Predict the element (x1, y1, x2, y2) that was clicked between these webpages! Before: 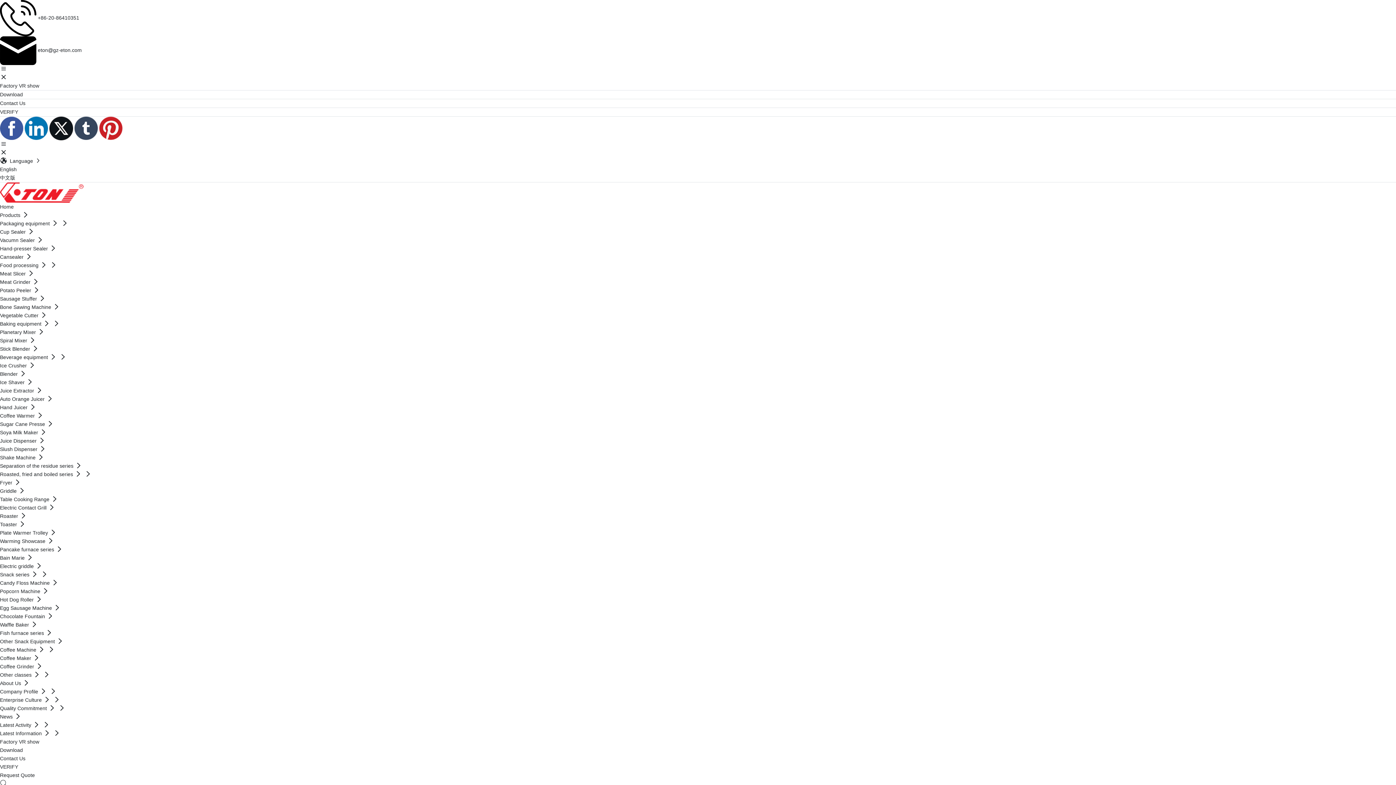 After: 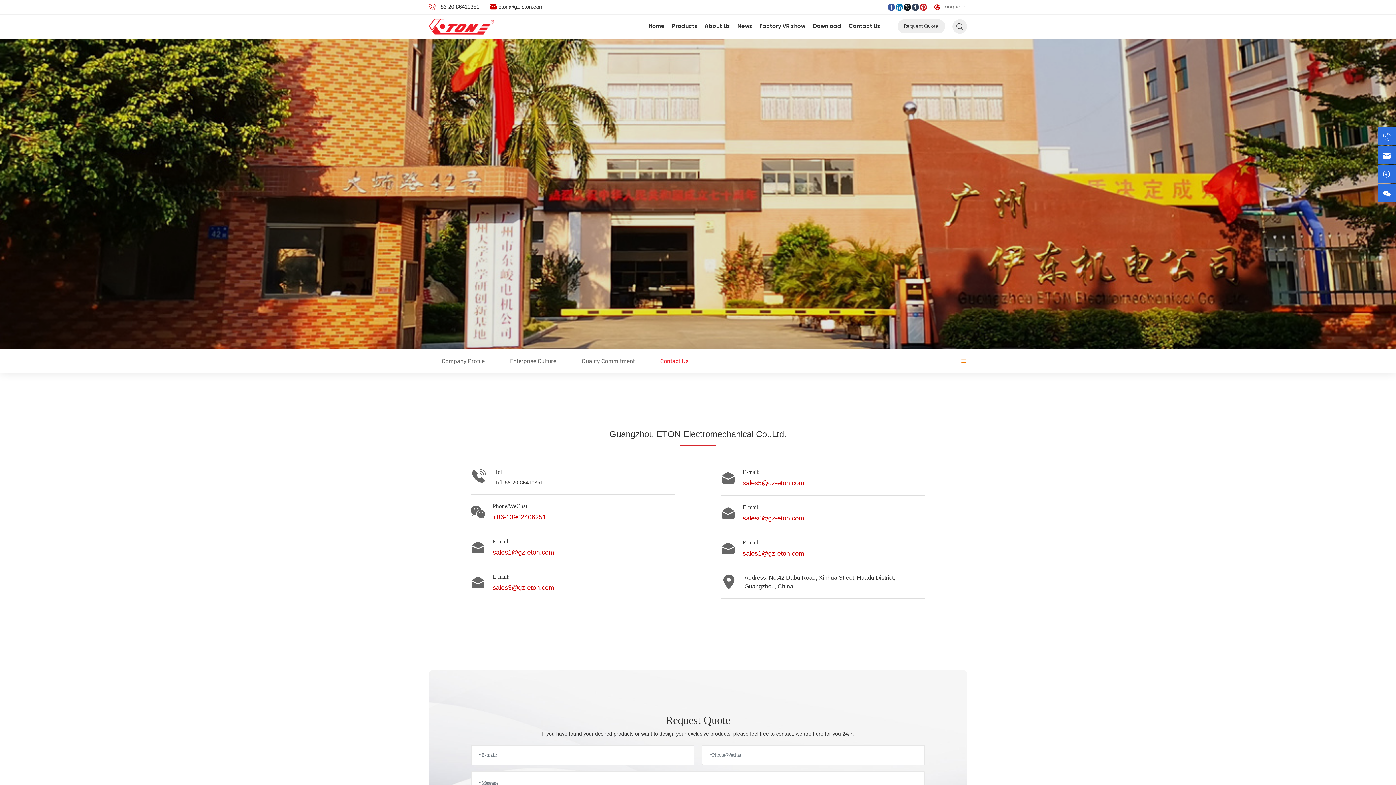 Action: label: Contact Us bbox: (0, 100, 25, 106)